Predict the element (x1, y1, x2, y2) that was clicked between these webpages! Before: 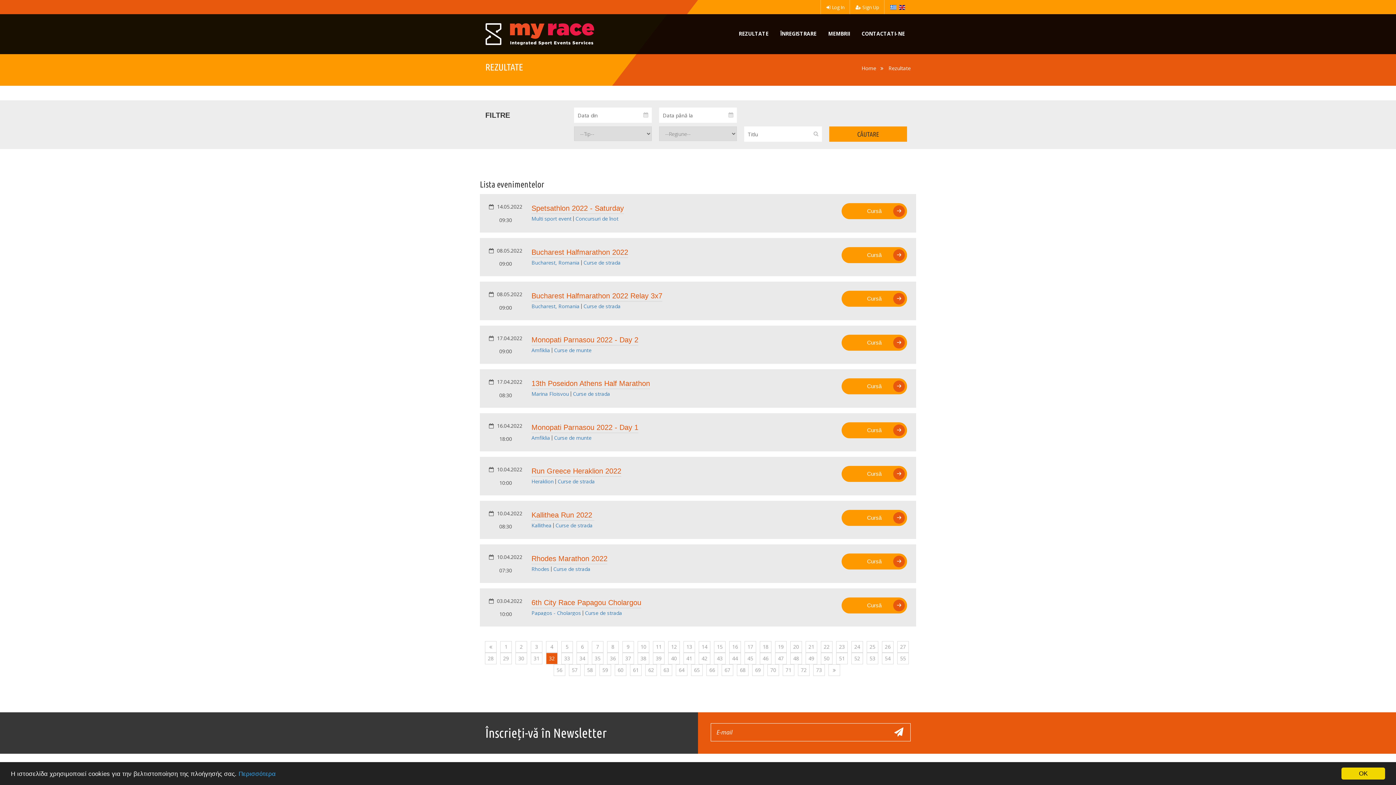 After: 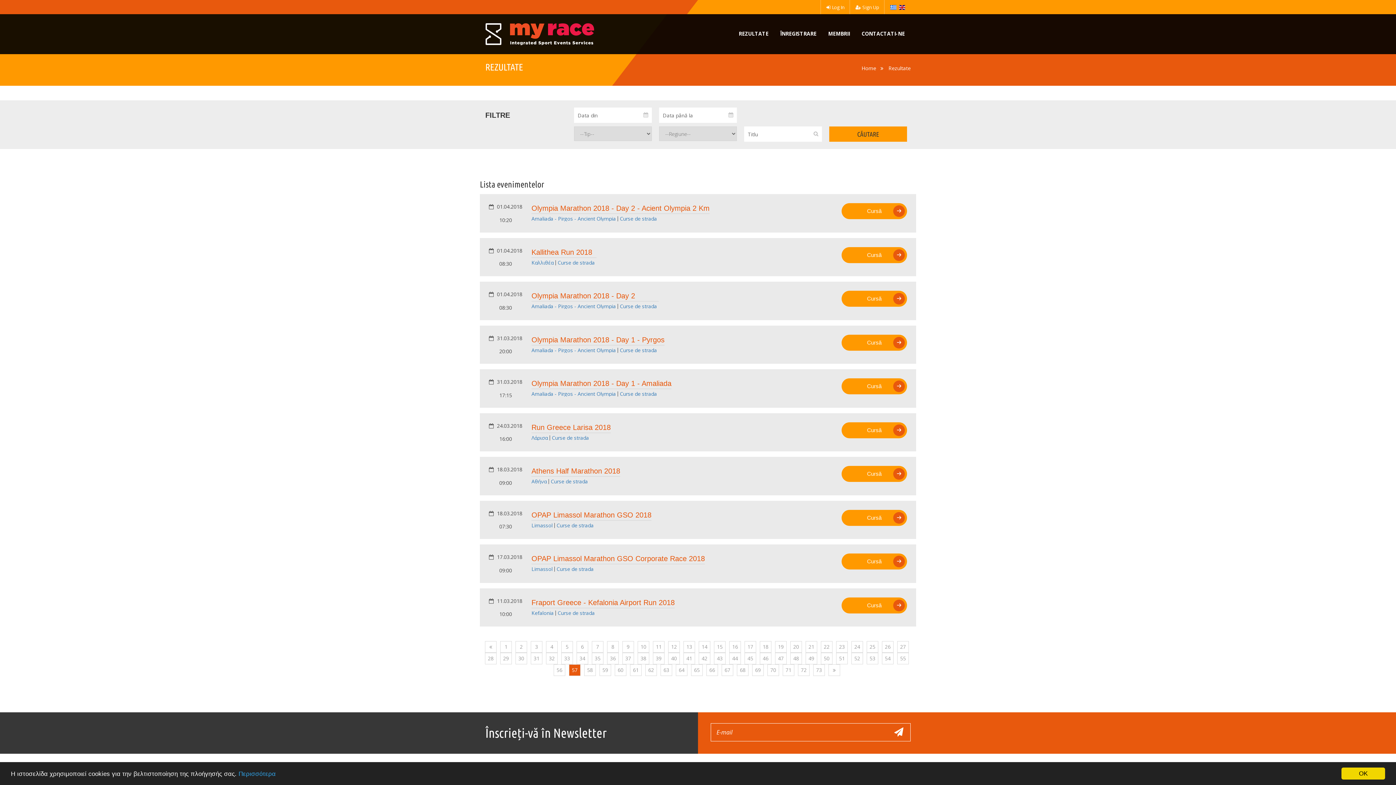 Action: label: 57 bbox: (569, 664, 580, 676)